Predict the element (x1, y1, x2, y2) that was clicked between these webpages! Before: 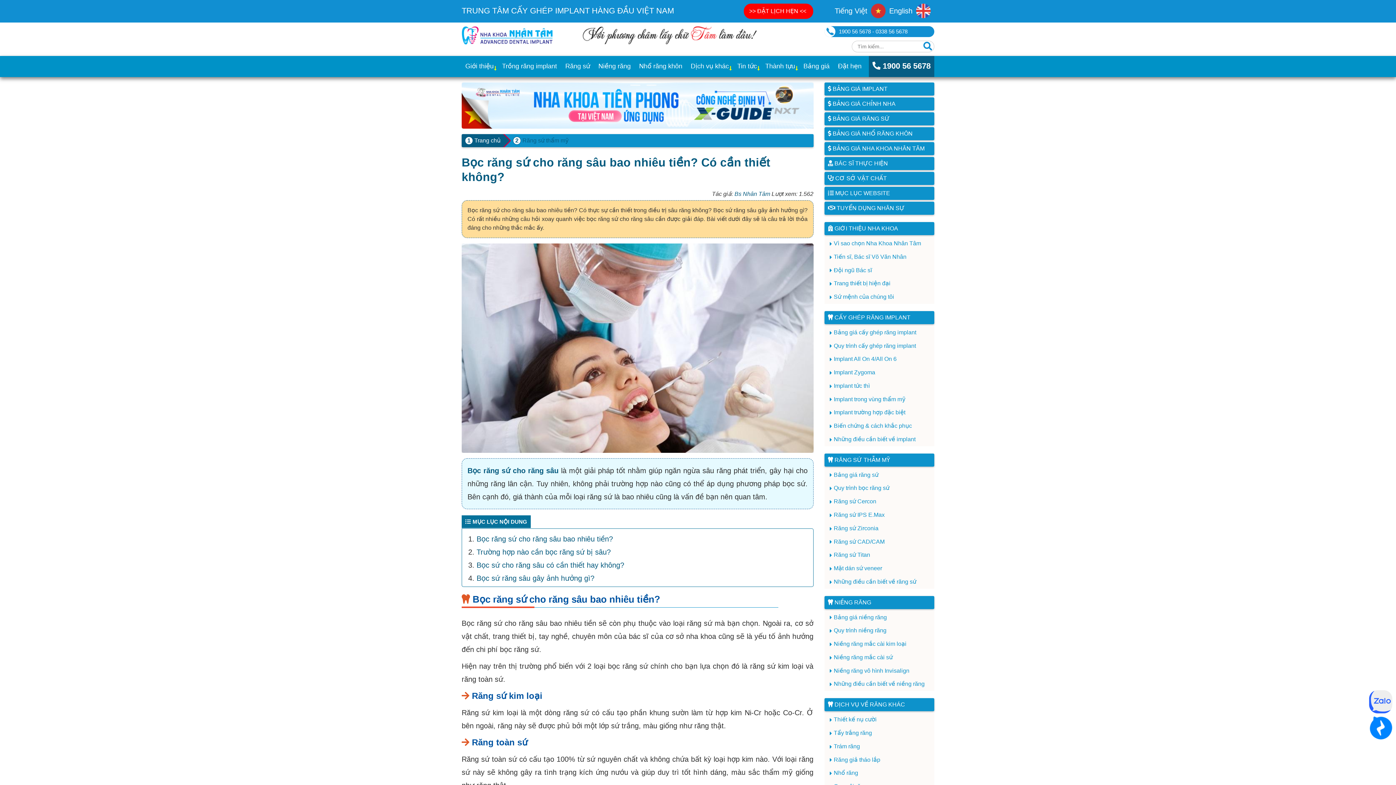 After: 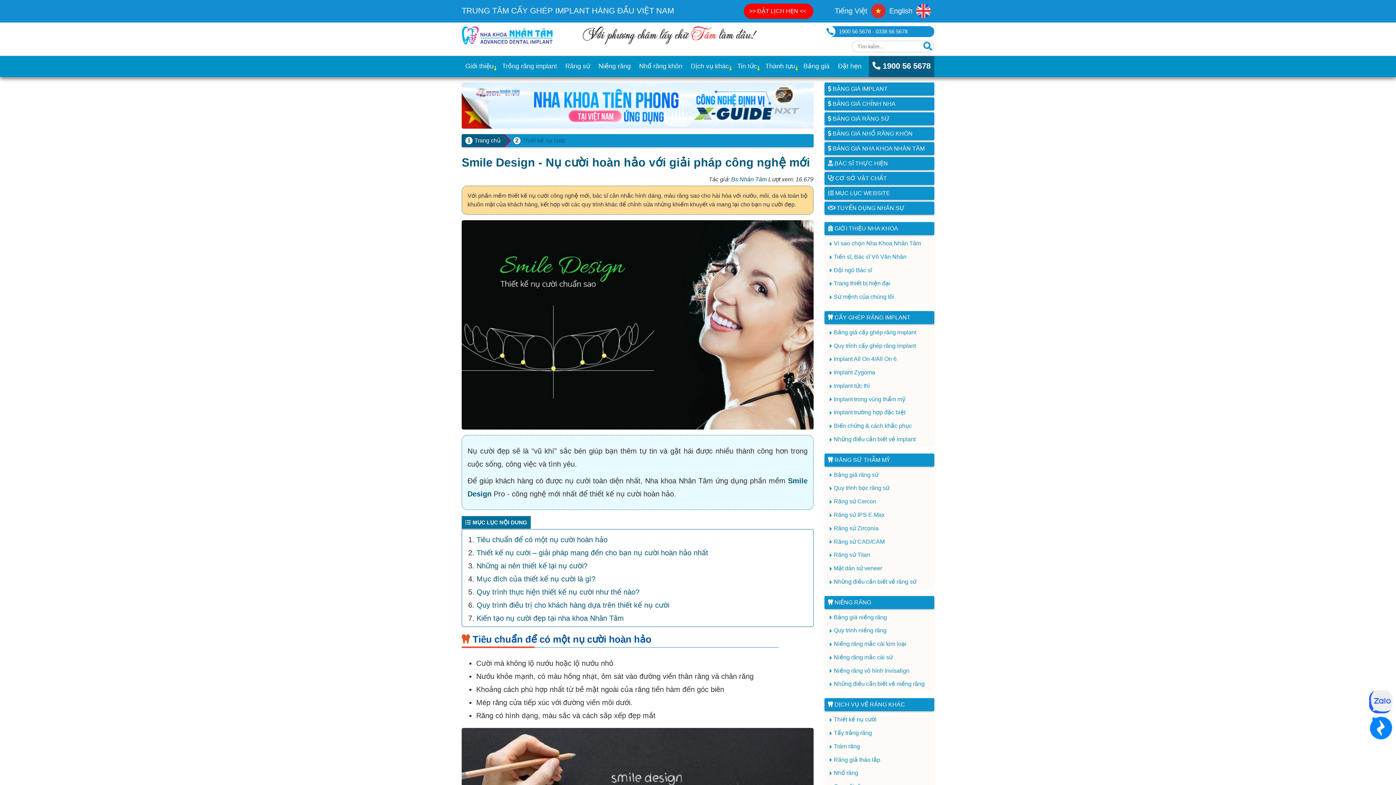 Action: label: Thiết kế nụ cười bbox: (830, 716, 876, 722)